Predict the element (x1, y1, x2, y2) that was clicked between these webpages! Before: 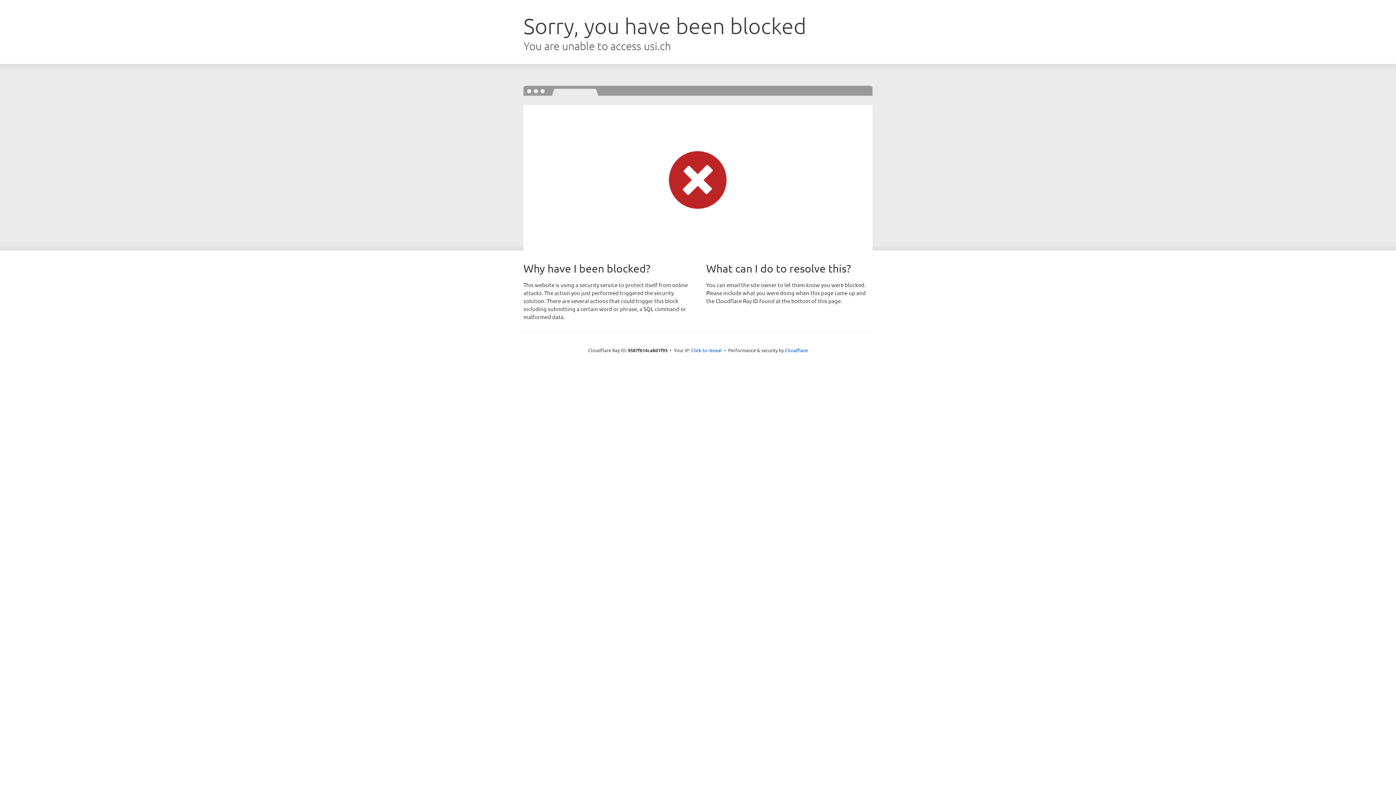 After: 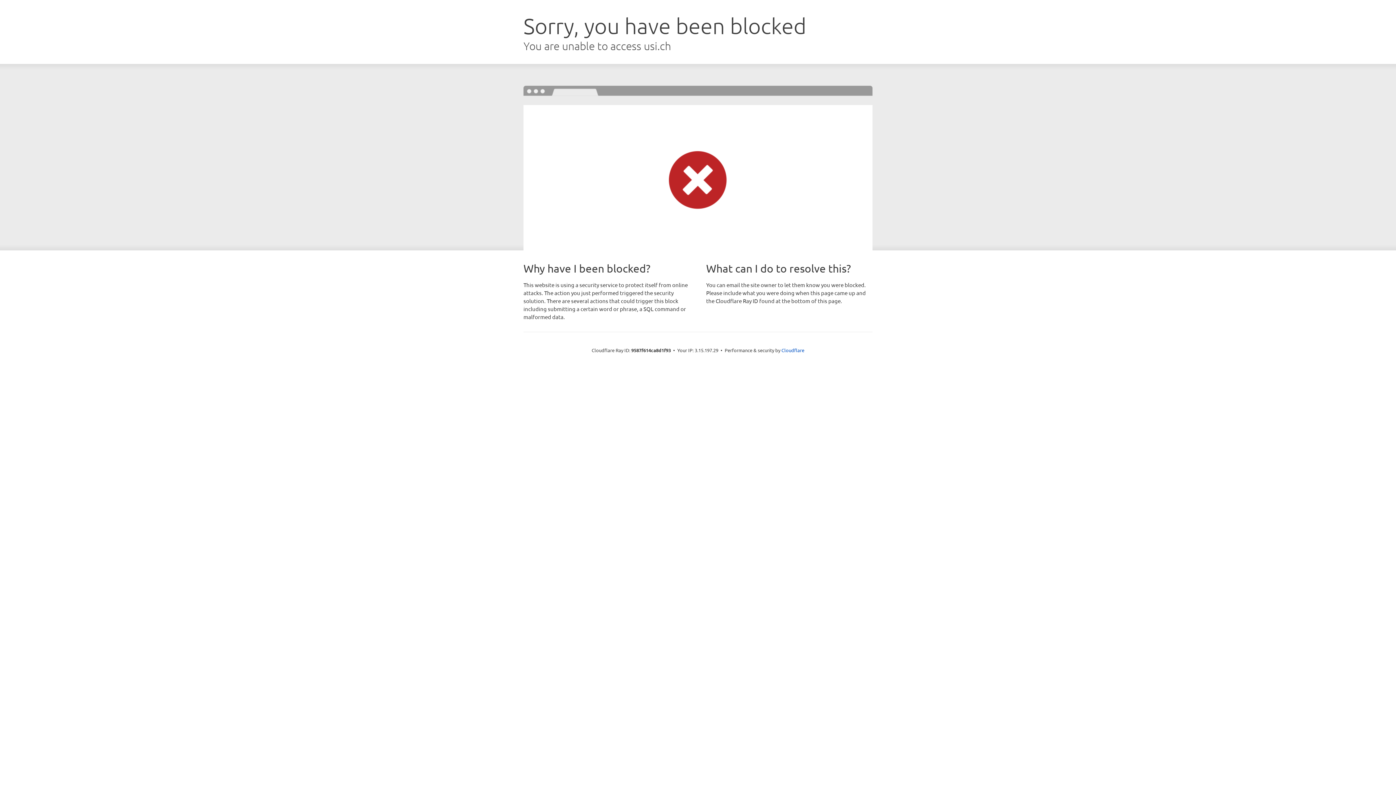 Action: label: Click to reveal bbox: (691, 346, 722, 353)